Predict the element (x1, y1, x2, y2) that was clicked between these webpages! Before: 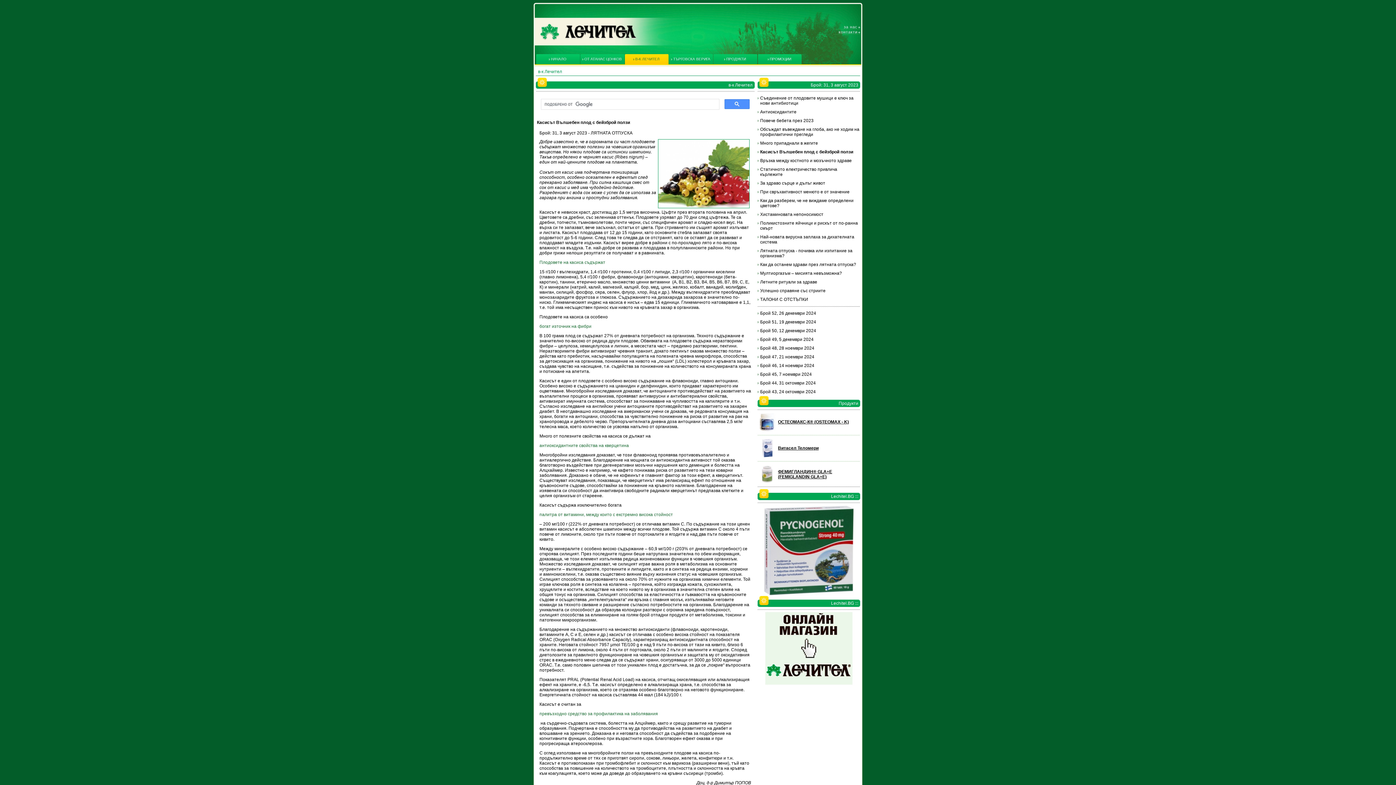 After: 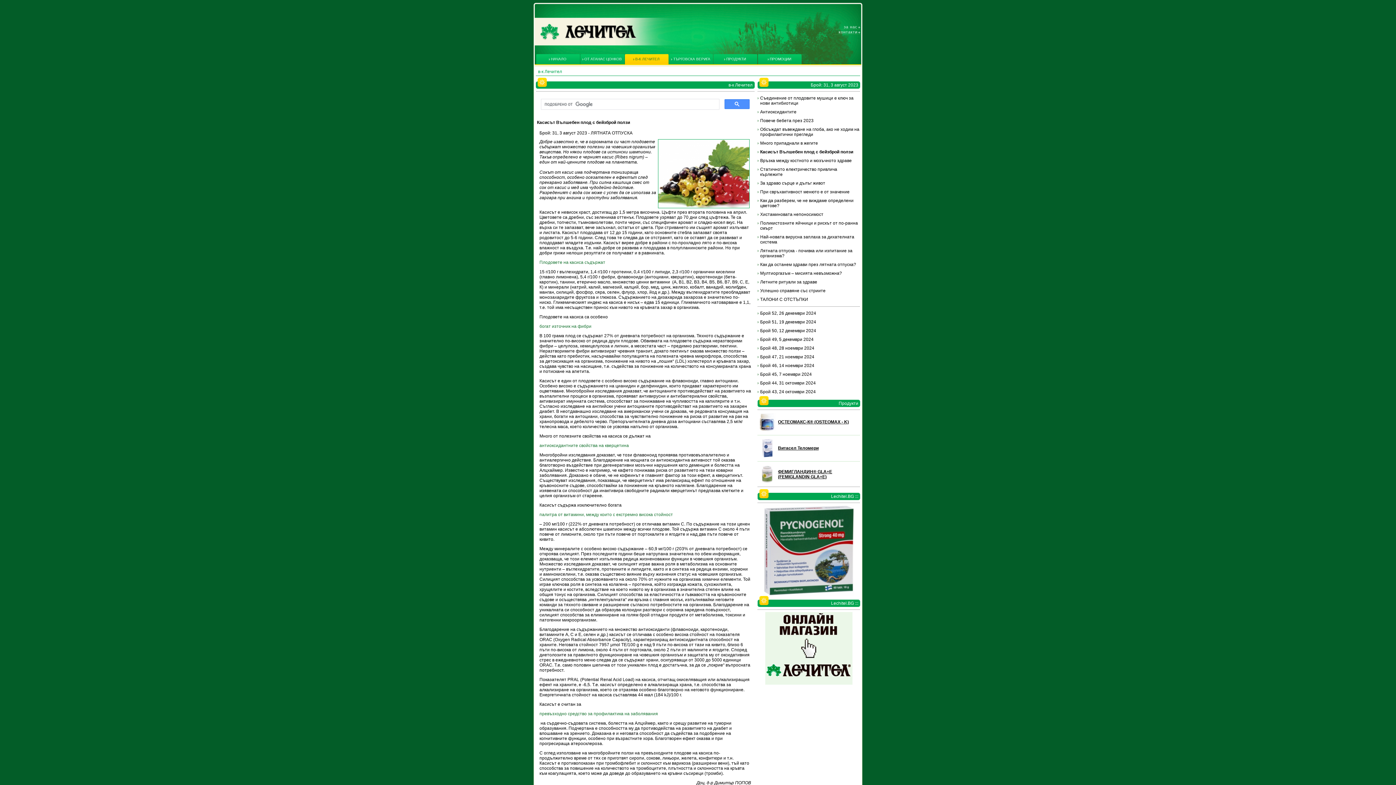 Action: bbox: (765, 681, 852, 686)